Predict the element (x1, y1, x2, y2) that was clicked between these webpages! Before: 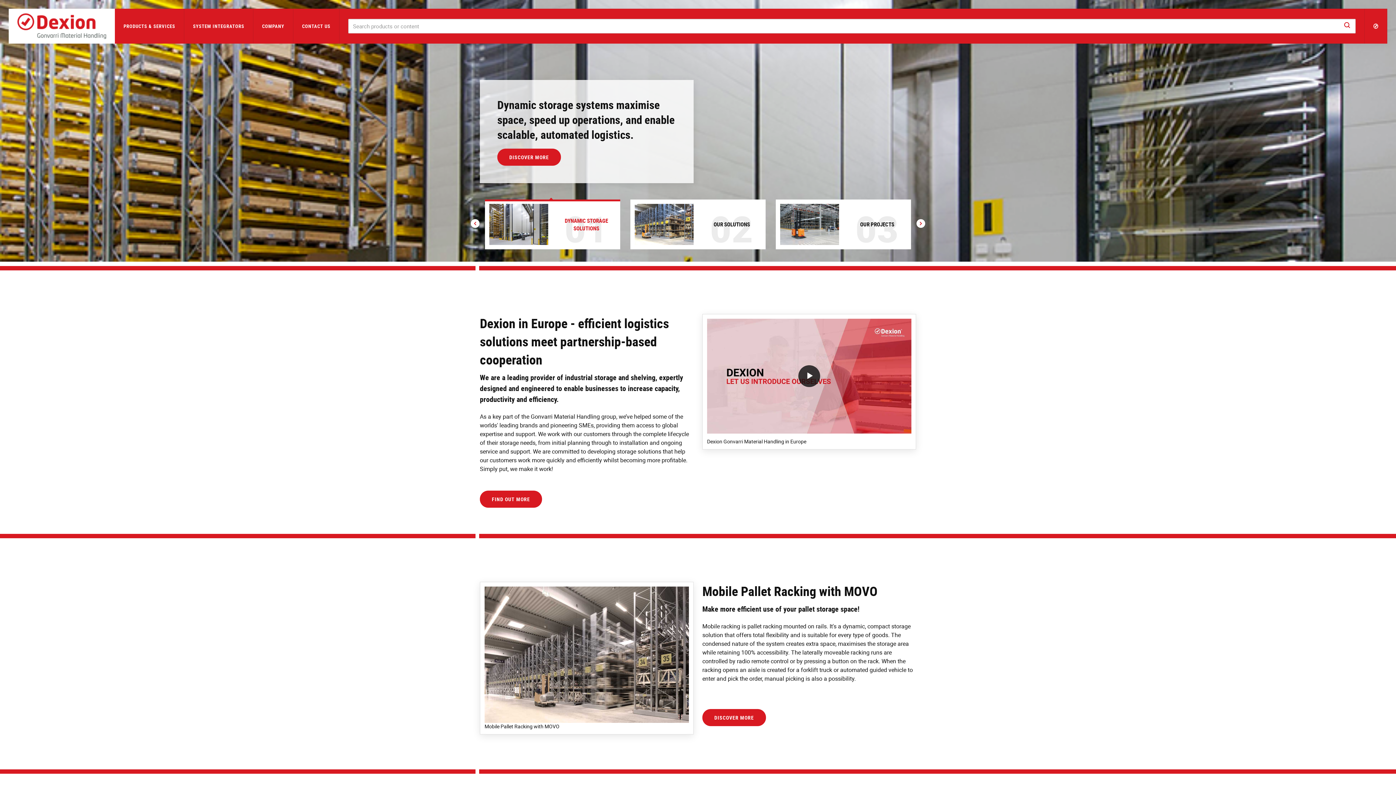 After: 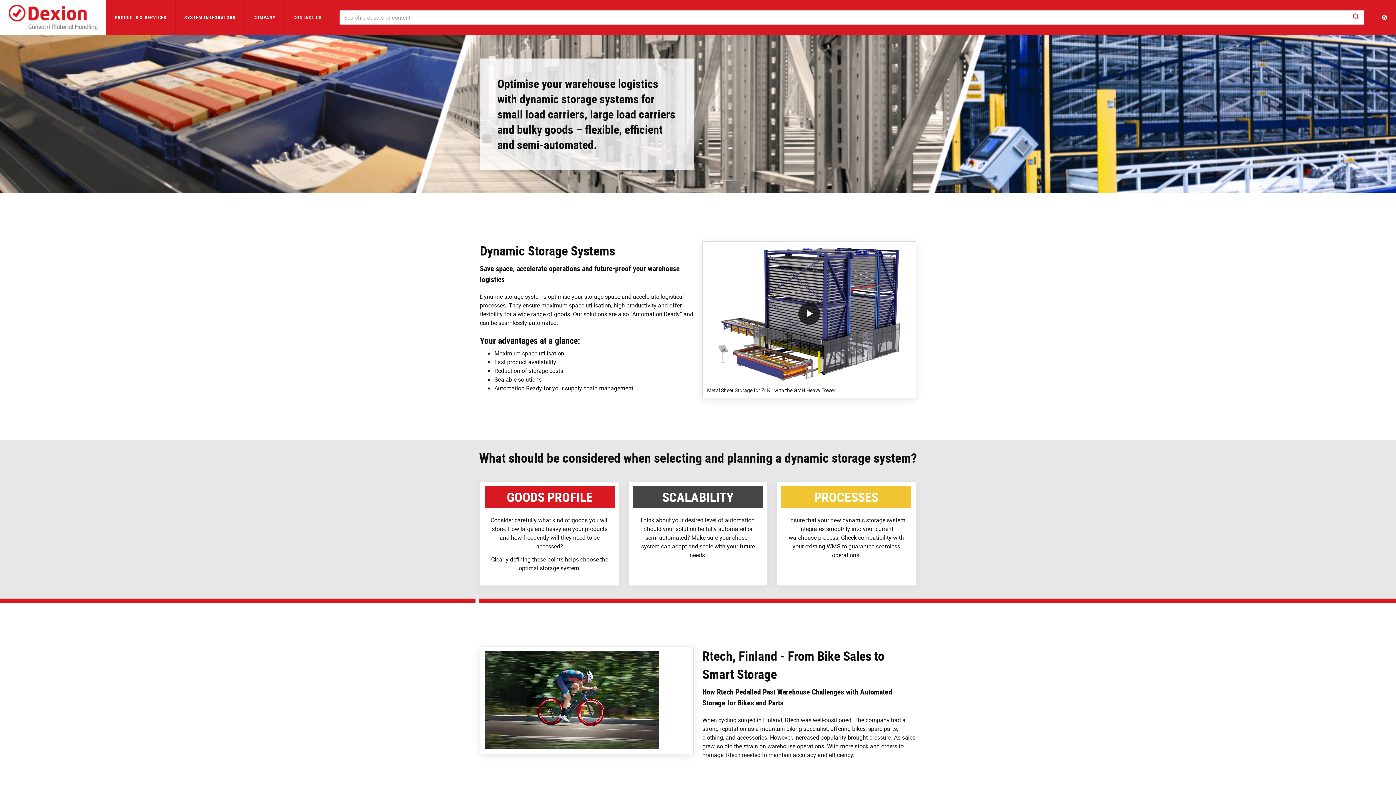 Action: label: DISCOVER MORE bbox: (497, 148, 561, 165)